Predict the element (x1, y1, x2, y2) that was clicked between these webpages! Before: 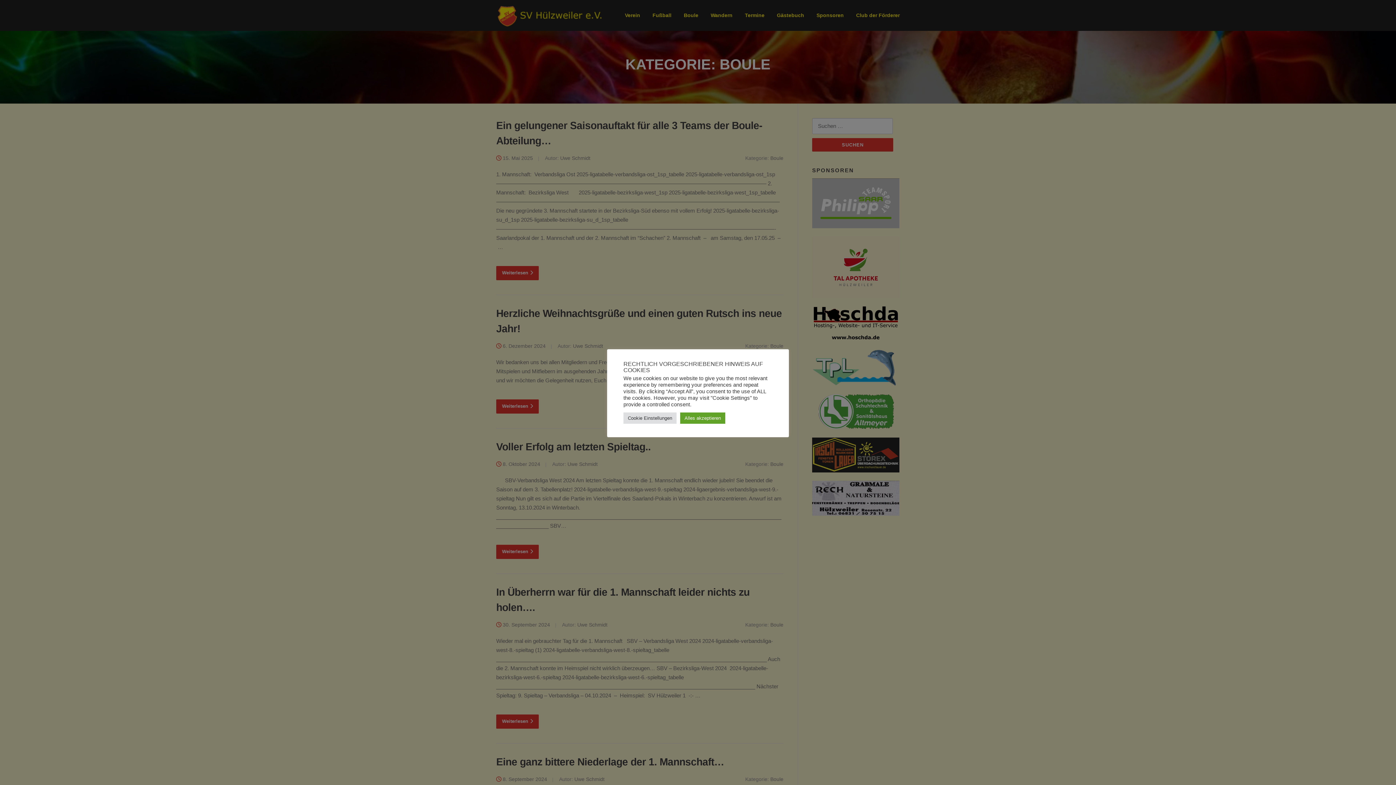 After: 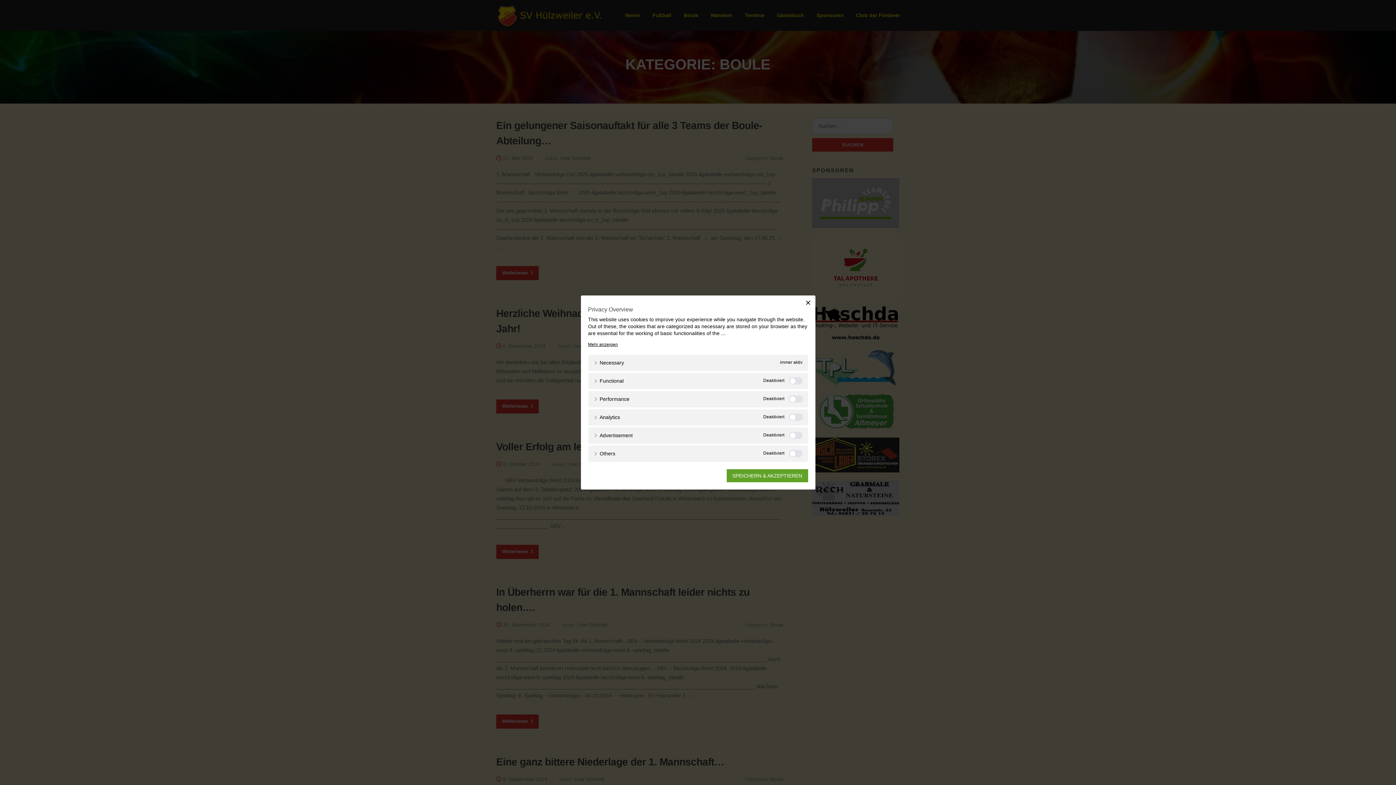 Action: bbox: (623, 412, 676, 424) label: Cookie Einstellungen